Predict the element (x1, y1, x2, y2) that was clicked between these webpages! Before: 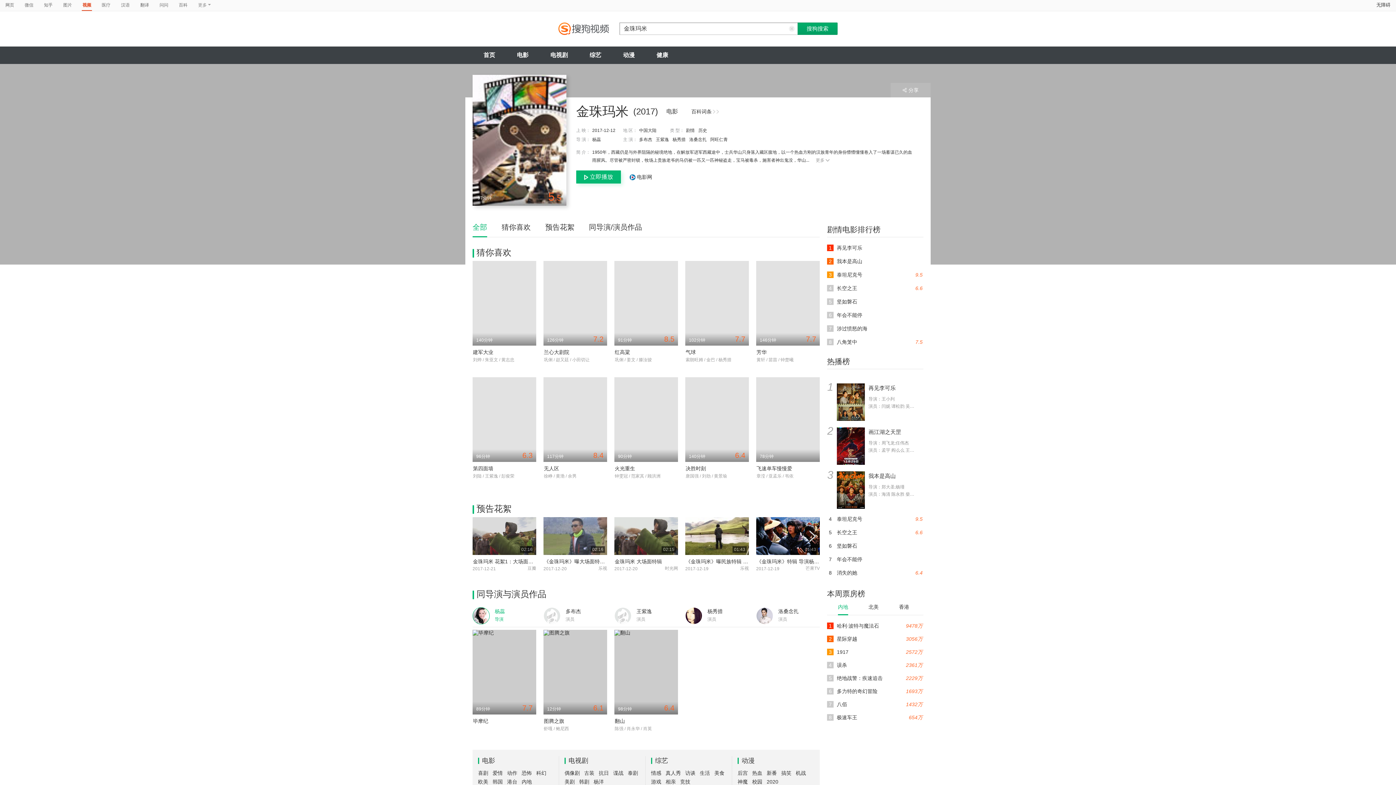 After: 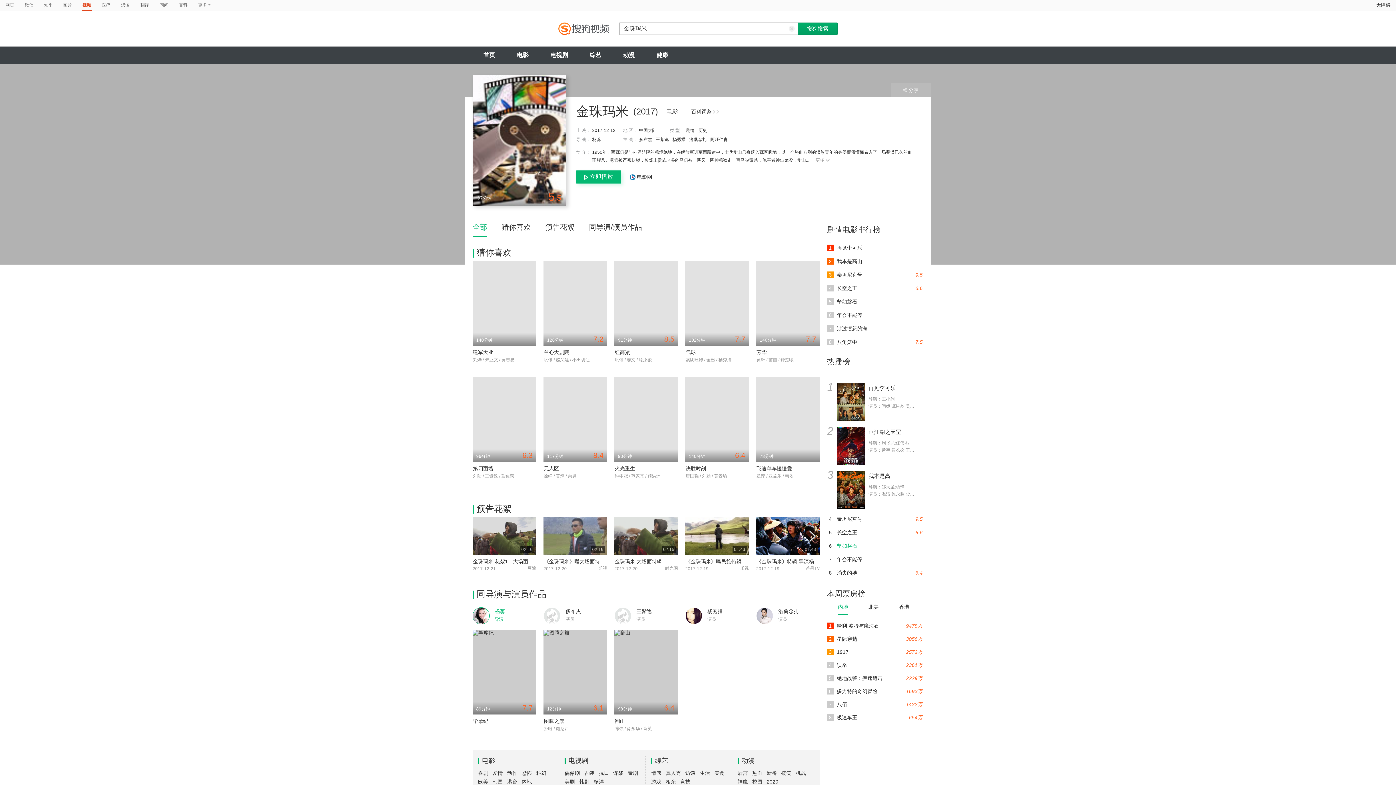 Action: bbox: (827, 542, 923, 549) label: 6
坚如磐石